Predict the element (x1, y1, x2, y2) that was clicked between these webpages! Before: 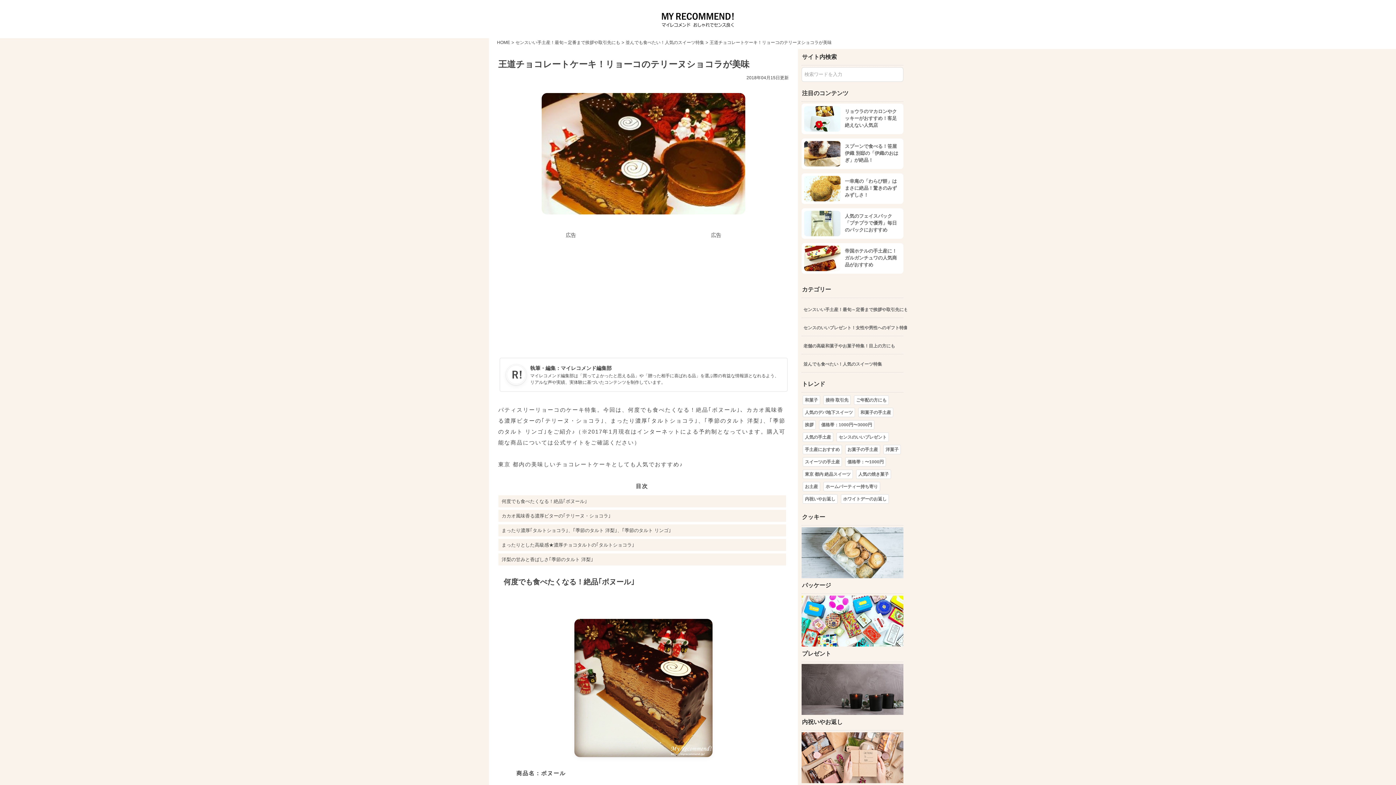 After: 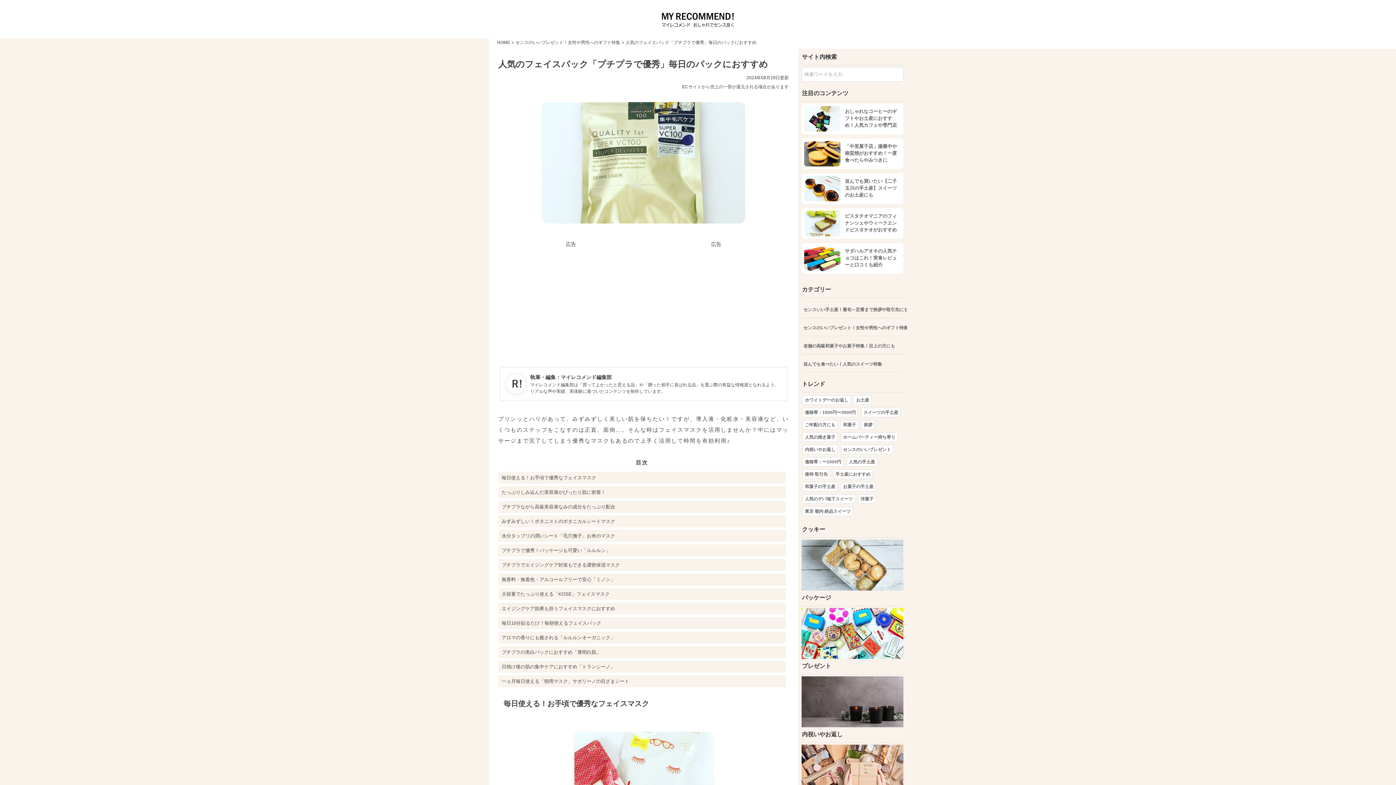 Action: bbox: (804, 210, 904, 236) label: 	人気のフェイスパック「プチプラで優秀」毎日のパックにおすすめ